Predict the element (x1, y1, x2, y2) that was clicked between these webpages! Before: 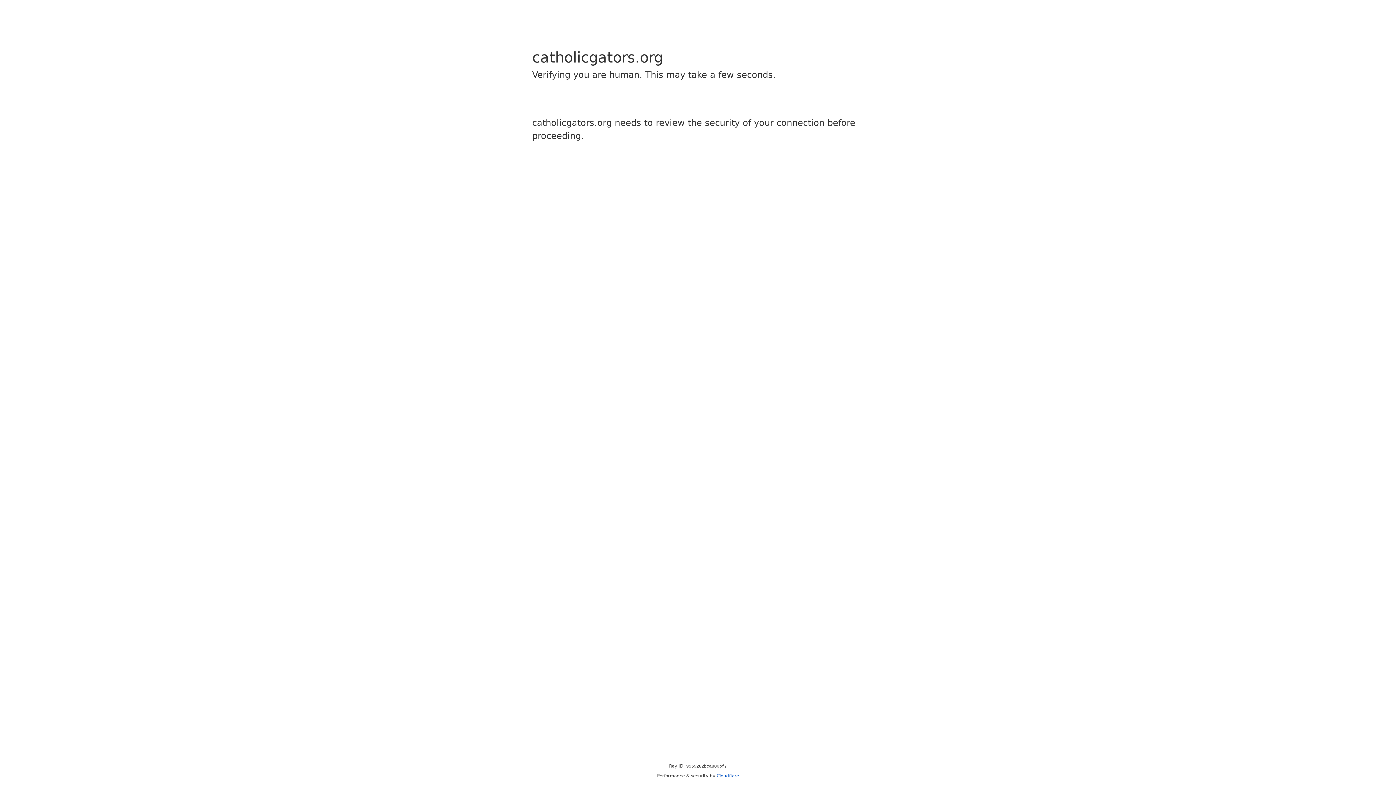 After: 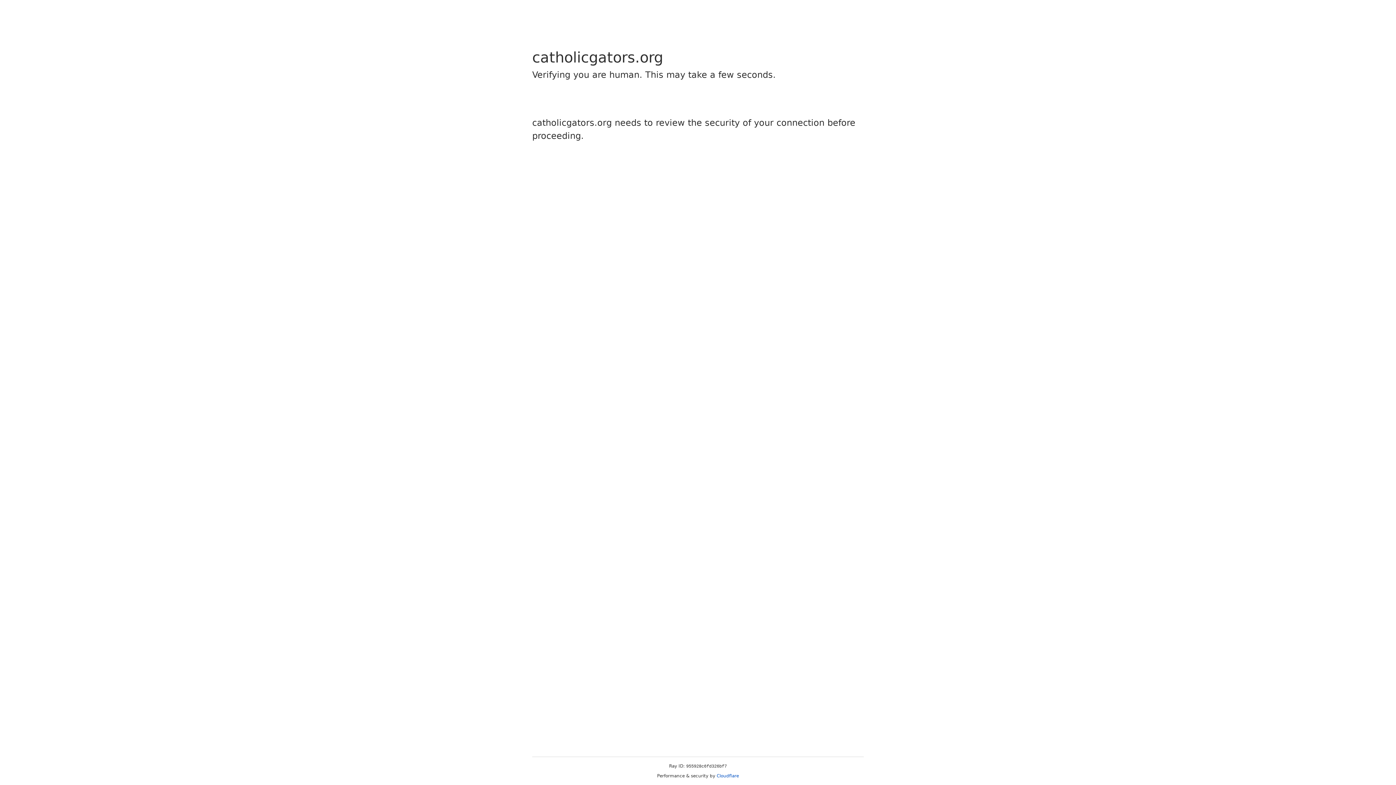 Action: label: Cloudflare bbox: (716, 773, 739, 778)